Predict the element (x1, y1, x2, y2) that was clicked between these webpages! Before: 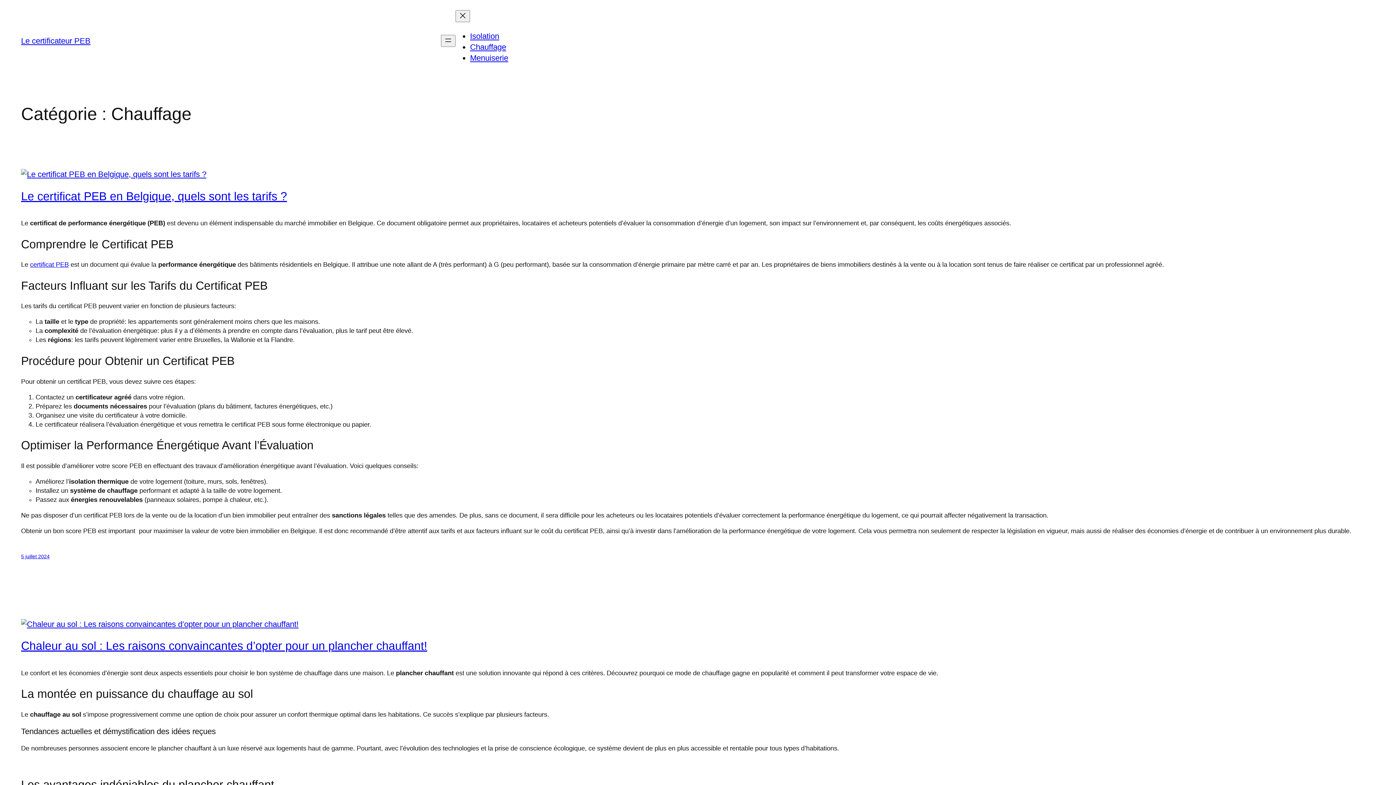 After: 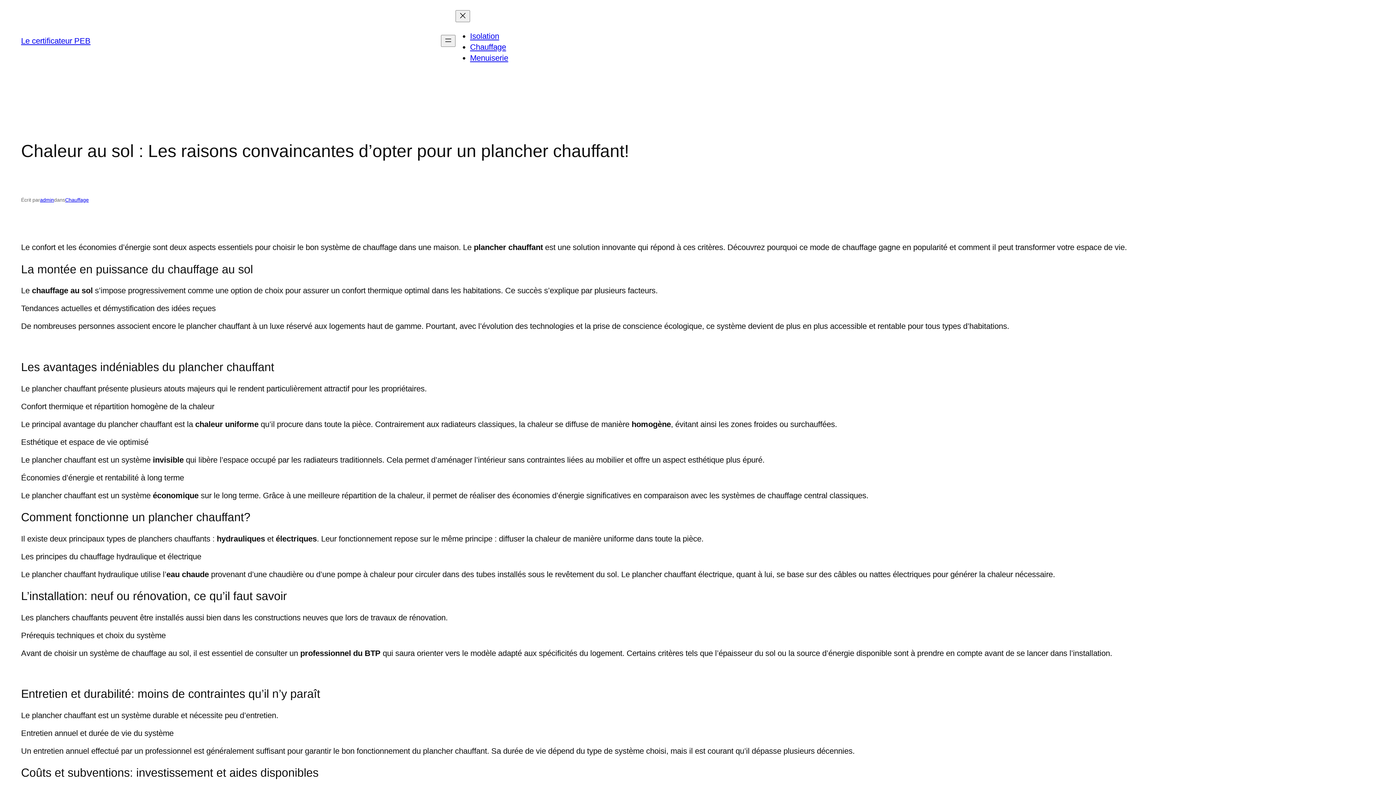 Action: bbox: (21, 619, 1375, 630)